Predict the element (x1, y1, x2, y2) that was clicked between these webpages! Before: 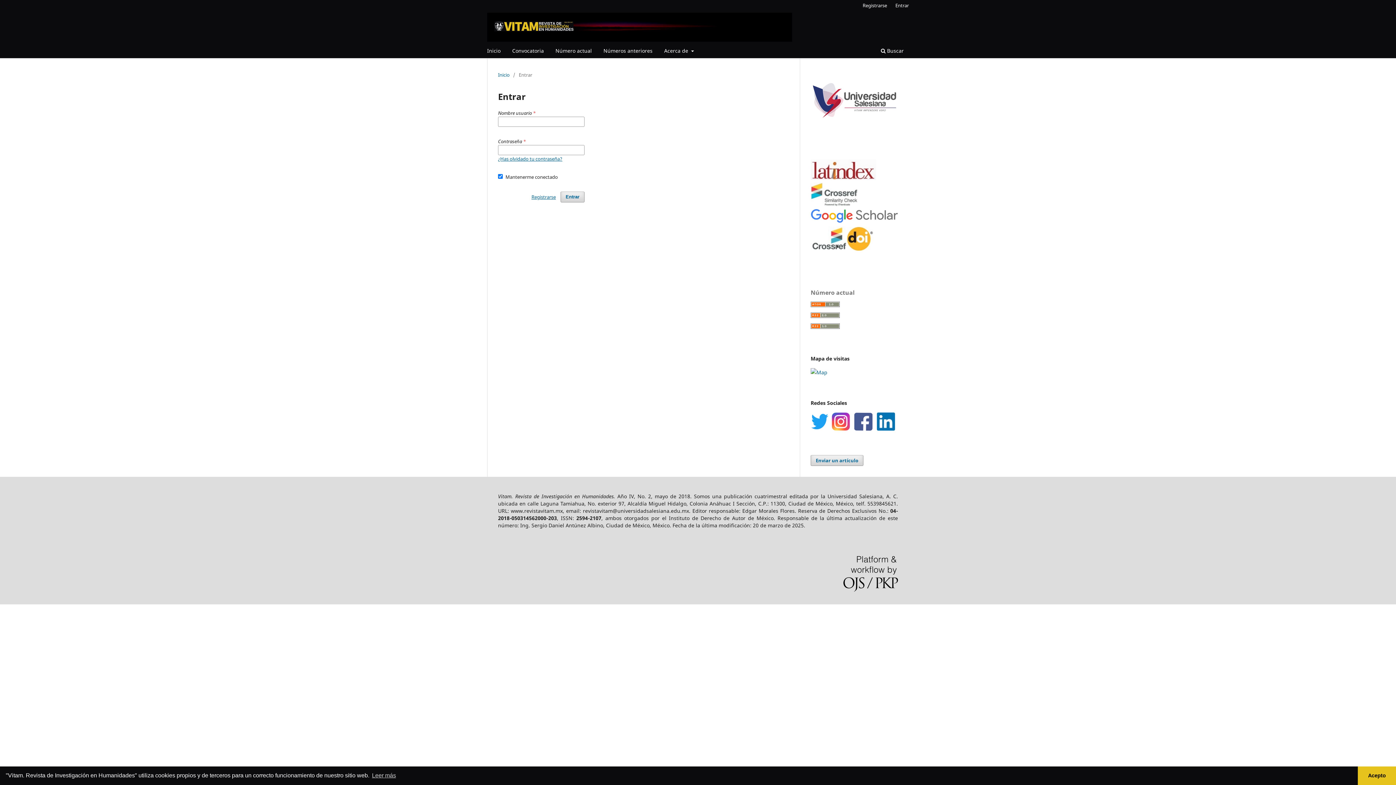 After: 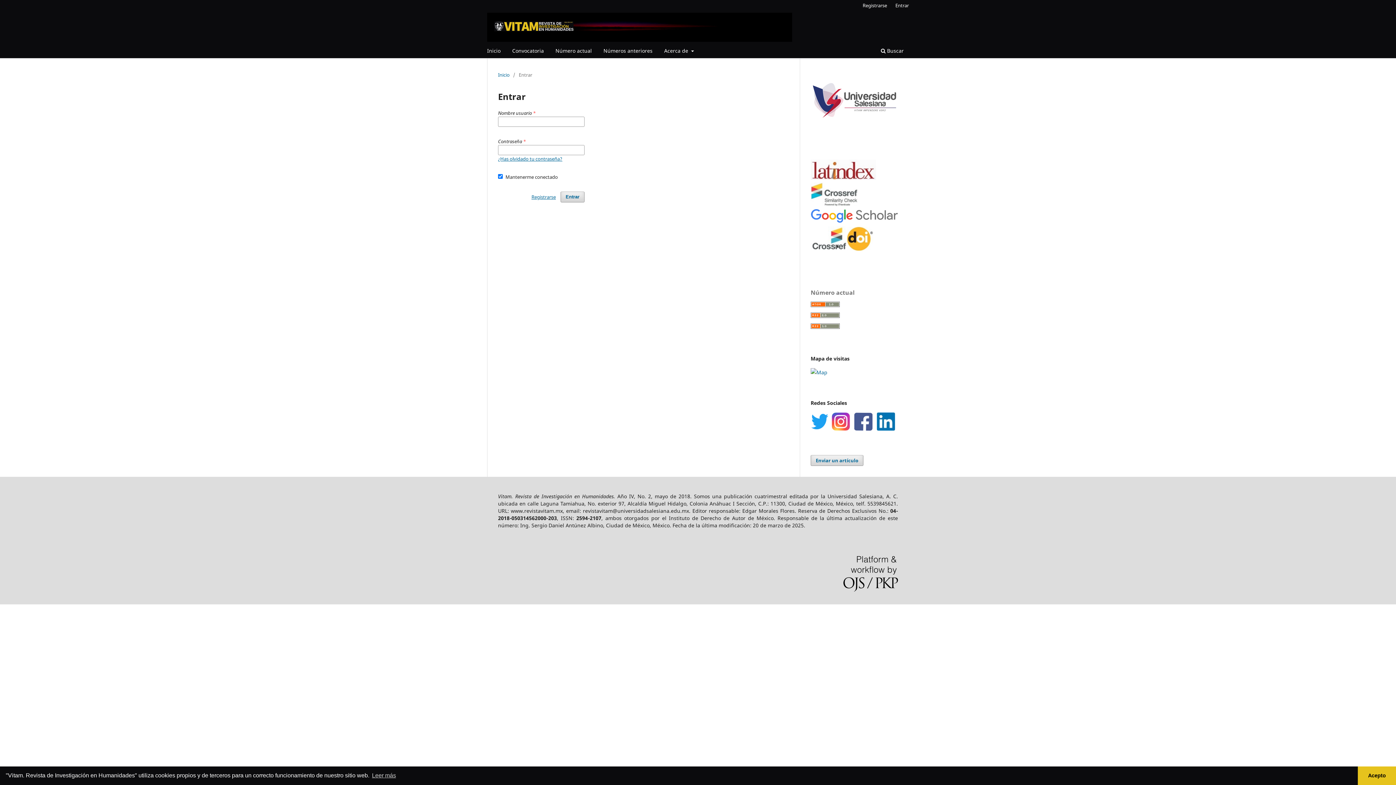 Action: bbox: (850, 425, 872, 432) label:    